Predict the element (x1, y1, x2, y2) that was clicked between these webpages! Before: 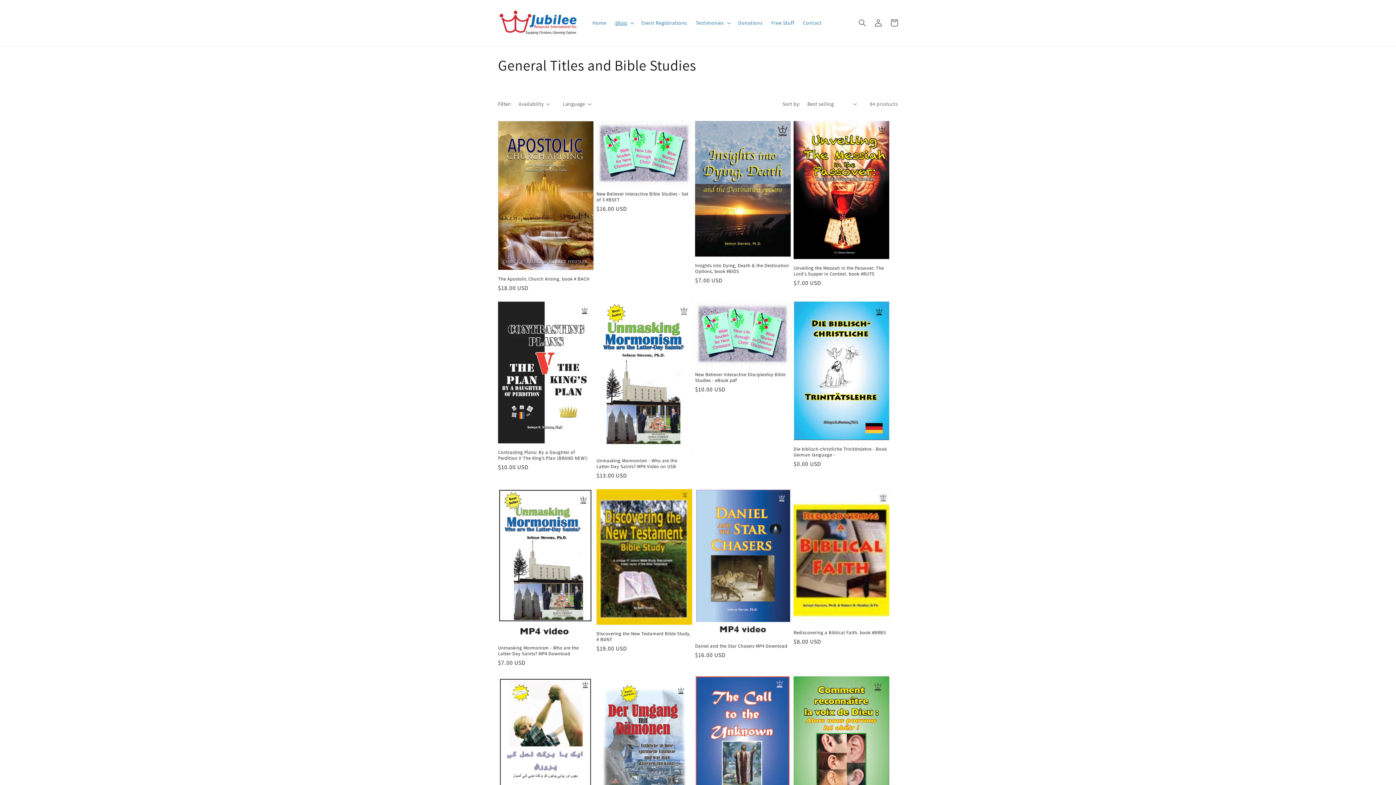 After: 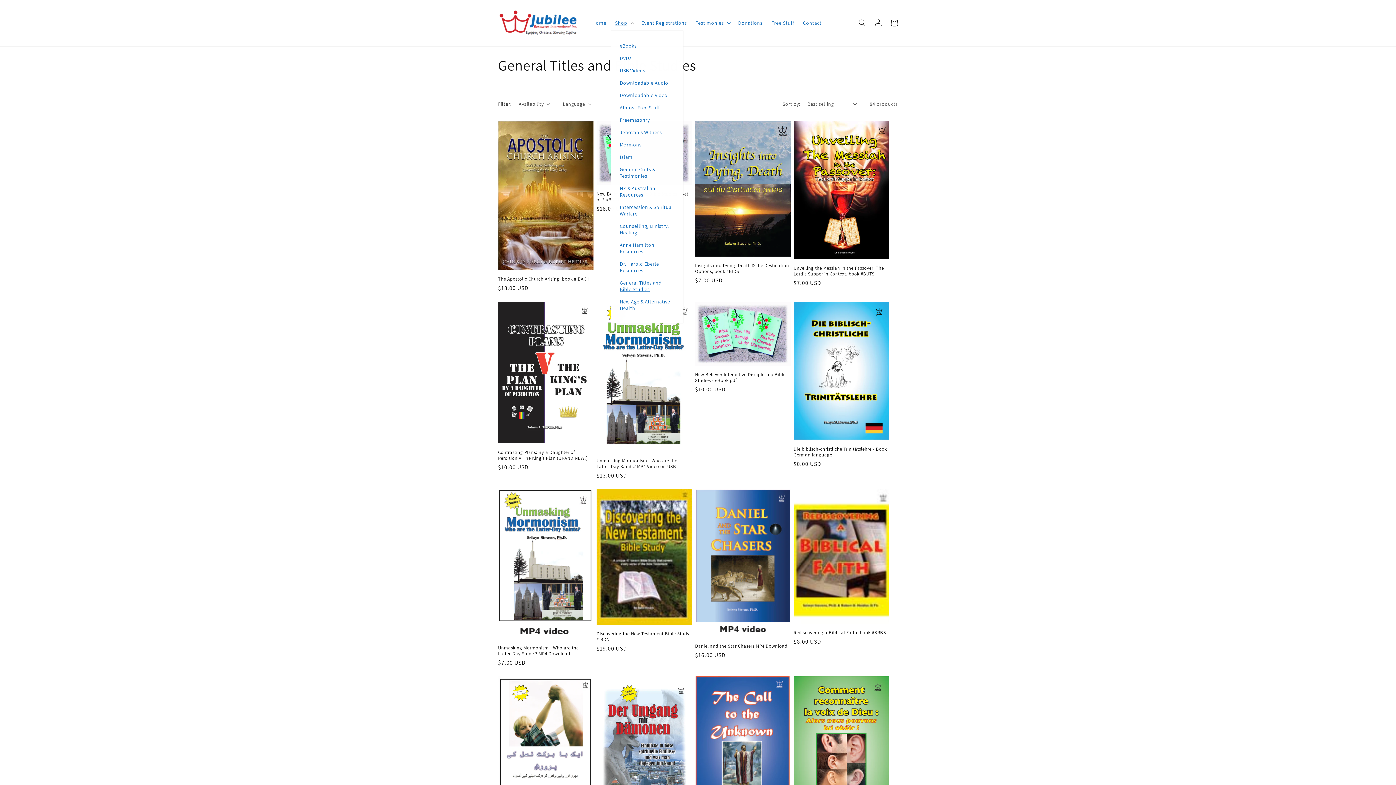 Action: bbox: (610, 15, 637, 30) label: Shop